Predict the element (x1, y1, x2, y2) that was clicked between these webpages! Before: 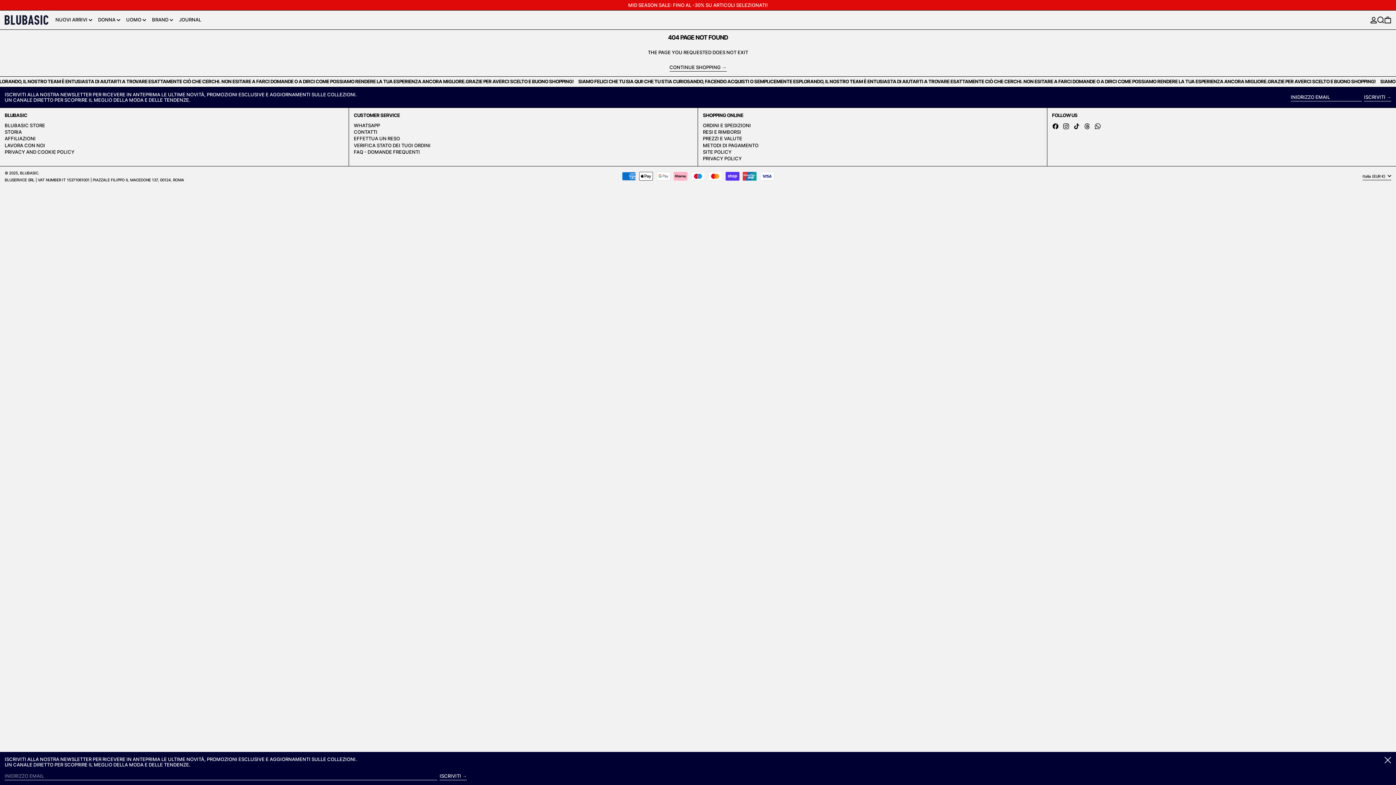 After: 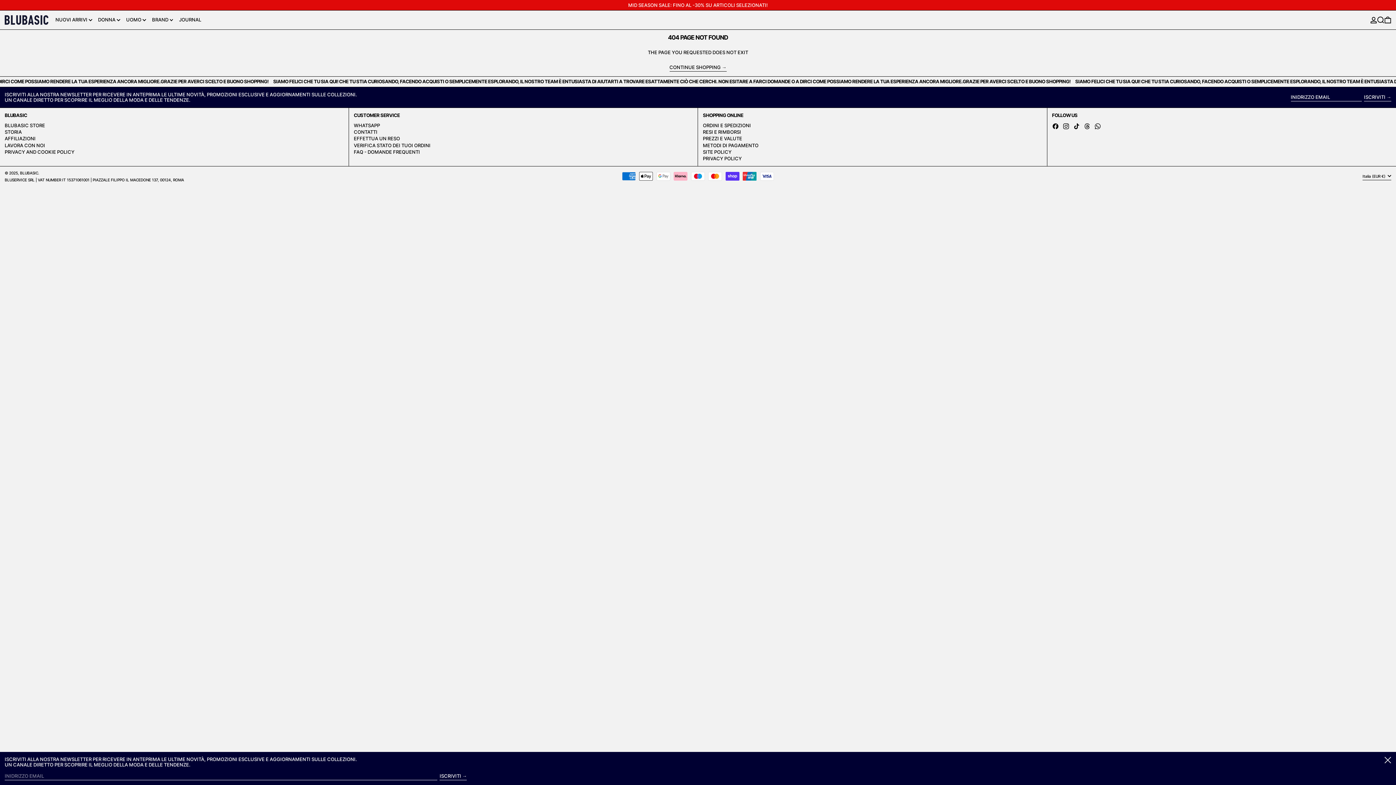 Action: label: FACEBOOK bbox: (1052, 125, 1059, 131)